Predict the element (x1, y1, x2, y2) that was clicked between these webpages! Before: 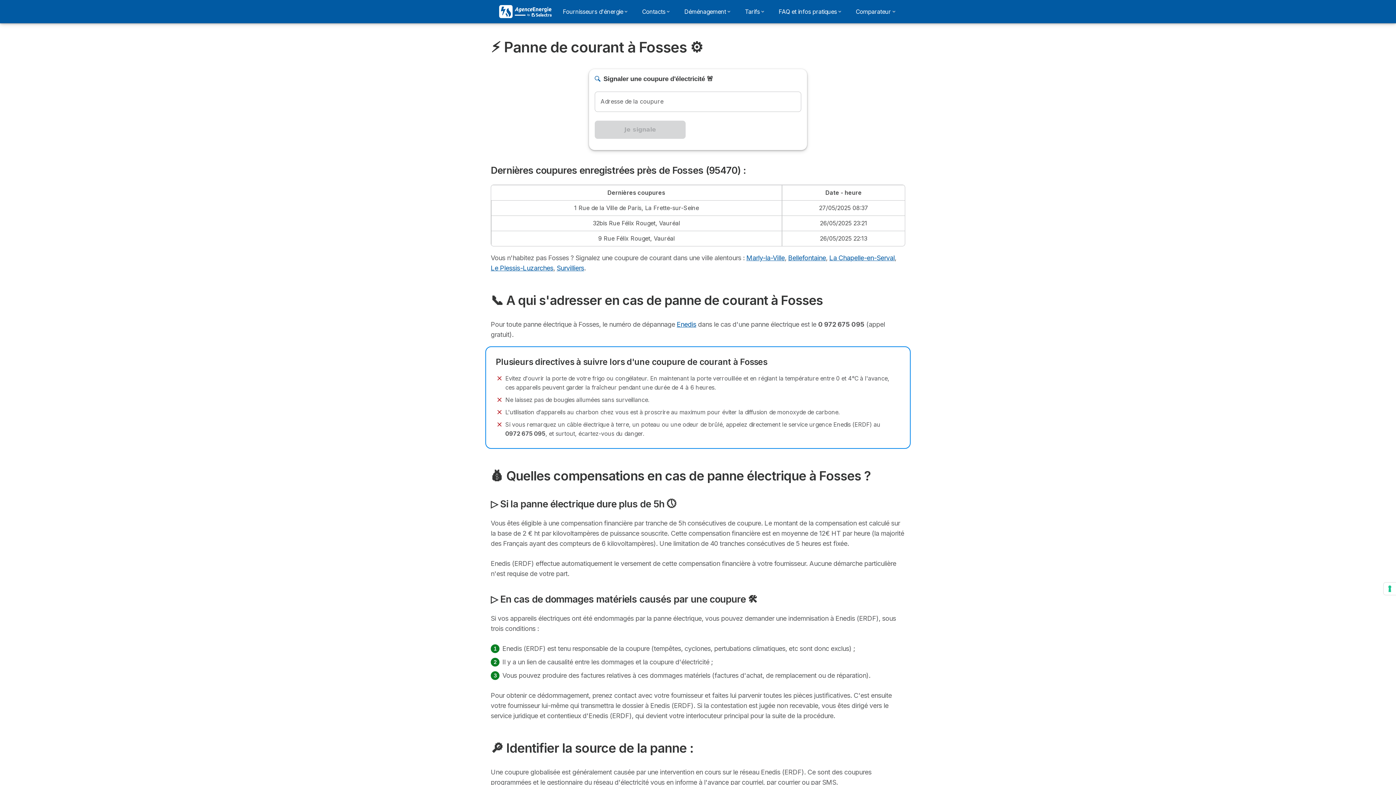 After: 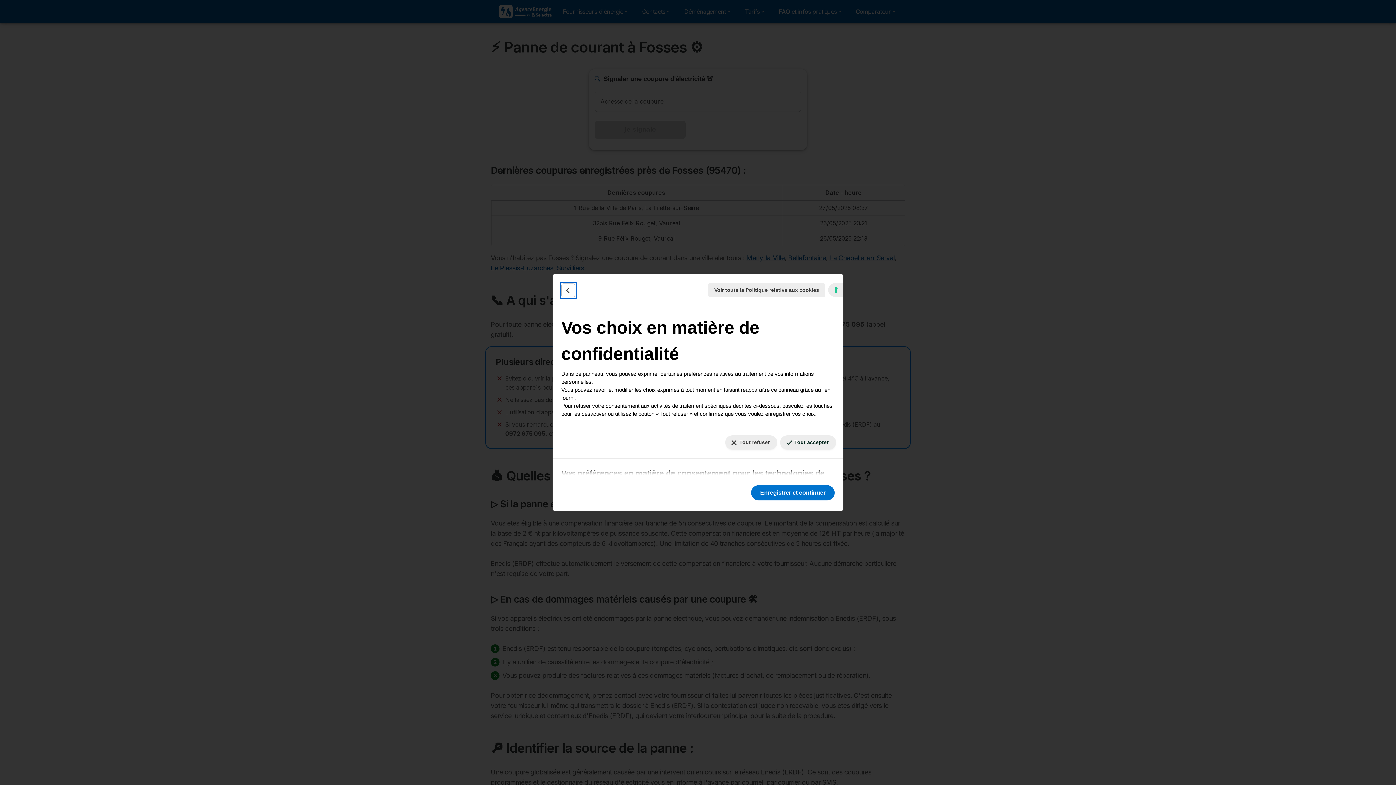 Action: bbox: (1384, 582, 1396, 595) label: Vos préférences en matière de consentement pour les technologies de suivi